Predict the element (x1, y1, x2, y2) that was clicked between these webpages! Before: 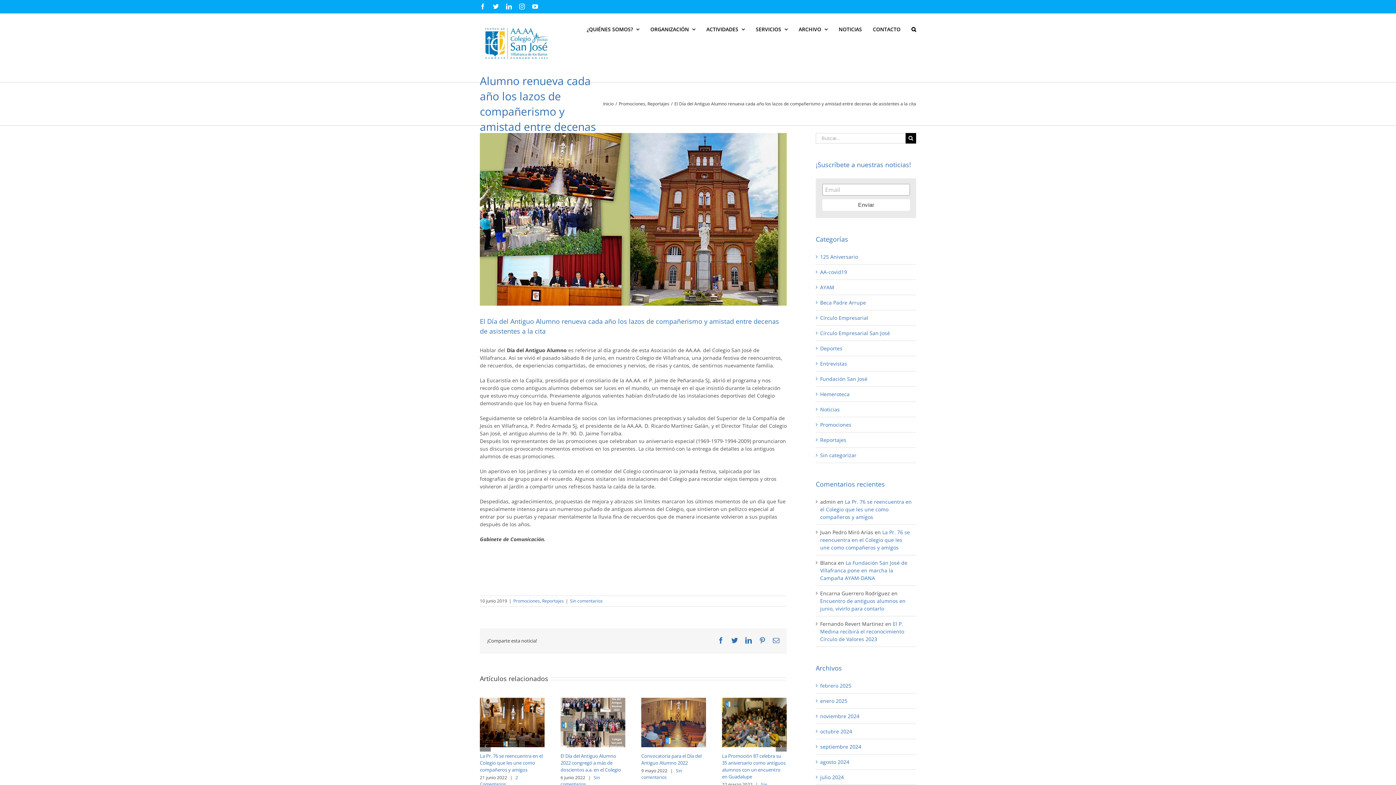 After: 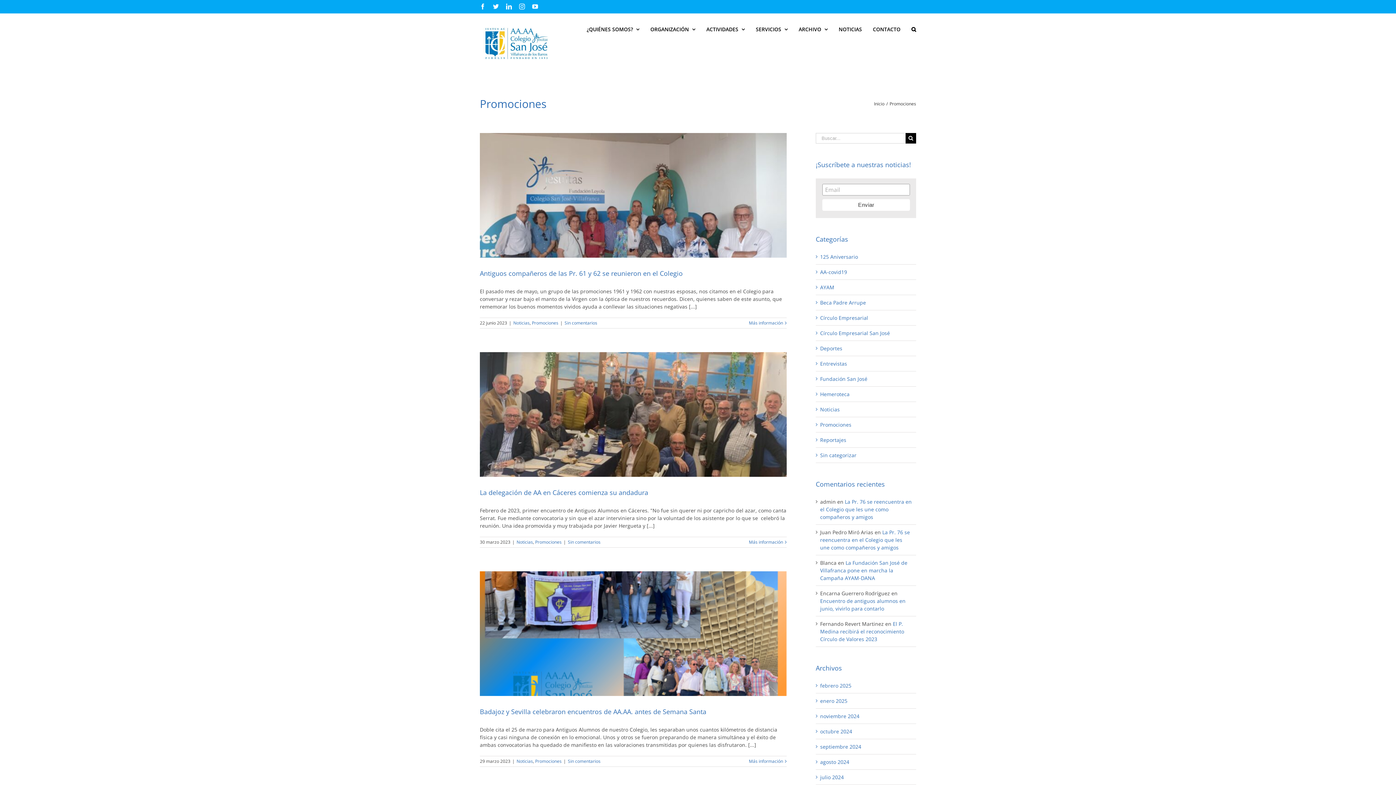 Action: bbox: (820, 421, 912, 428) label: Promociones